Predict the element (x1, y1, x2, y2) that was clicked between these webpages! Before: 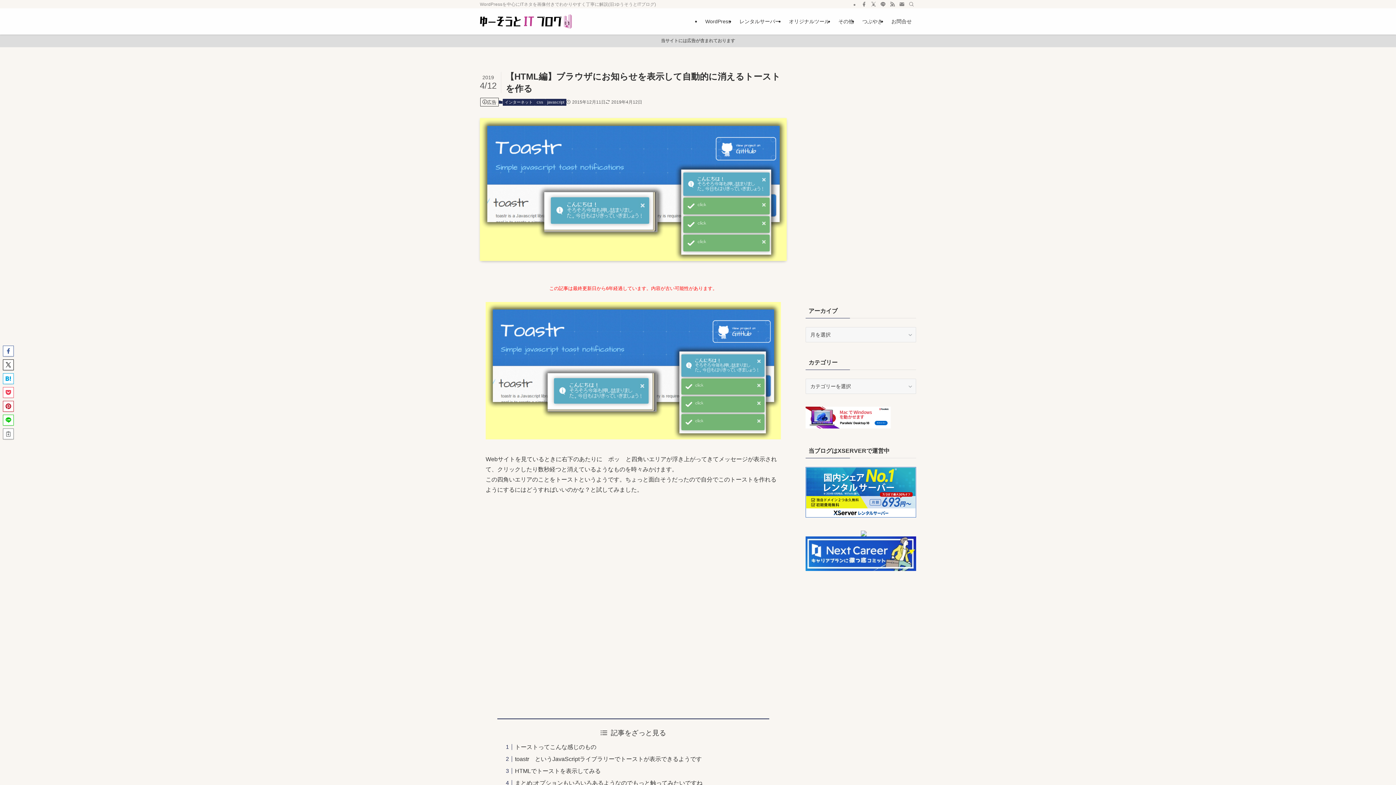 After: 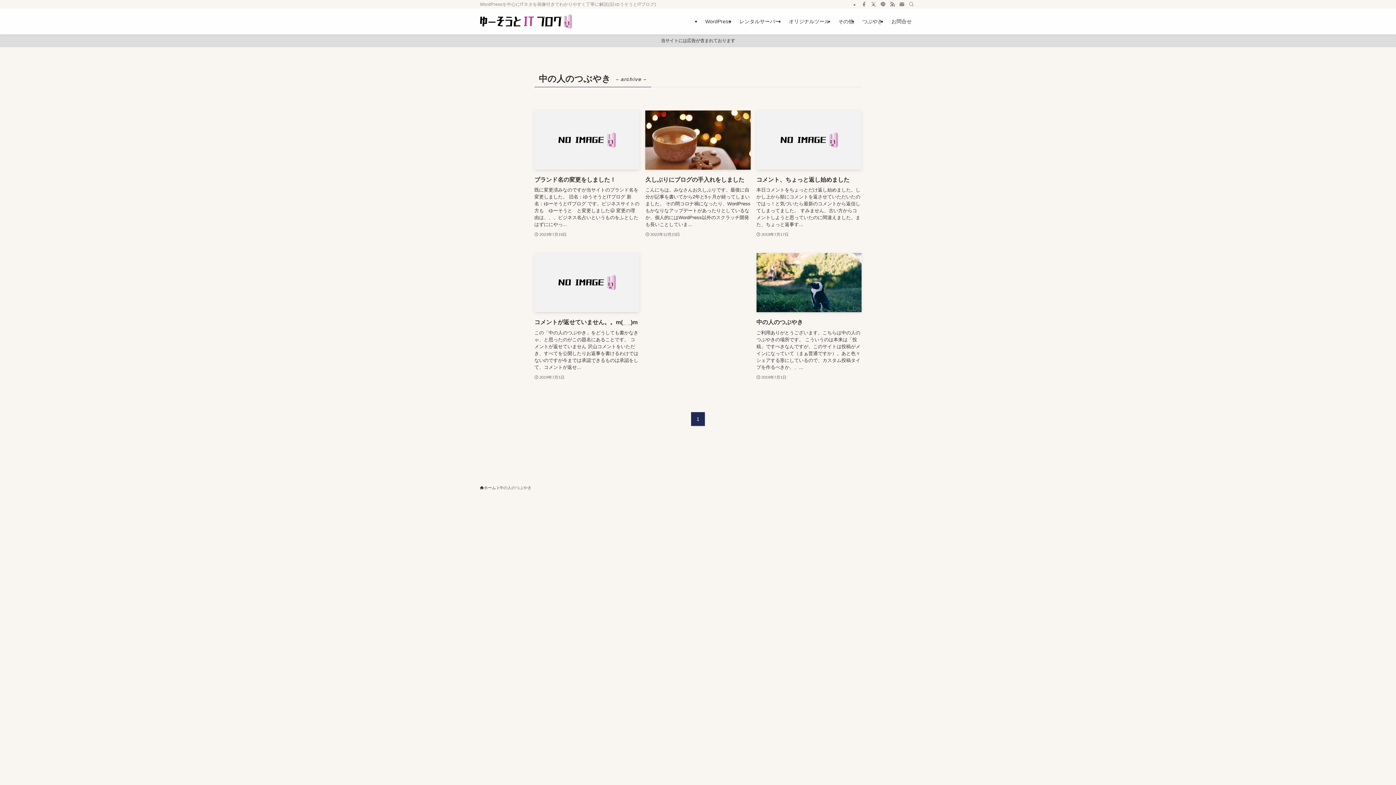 Action: label: つぶやき bbox: (858, 8, 887, 34)